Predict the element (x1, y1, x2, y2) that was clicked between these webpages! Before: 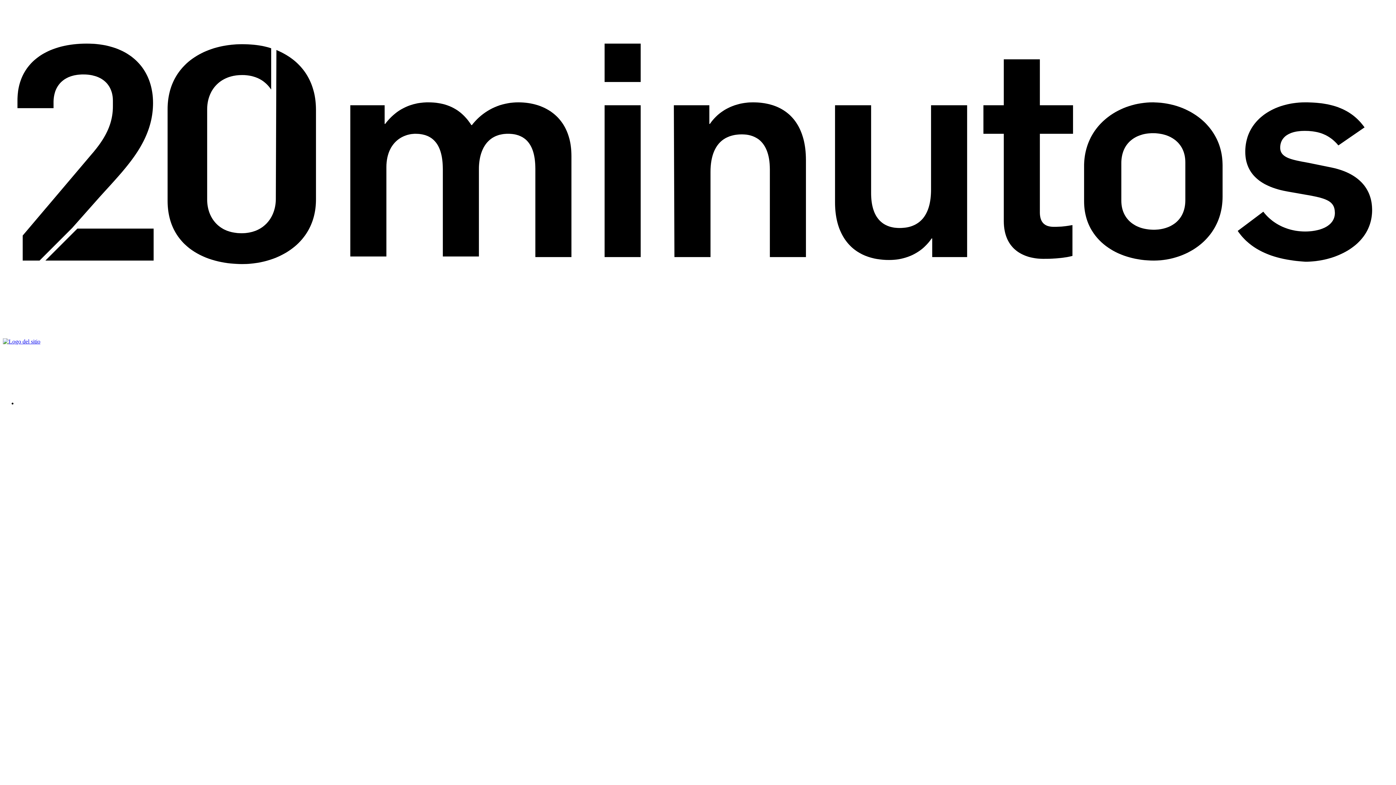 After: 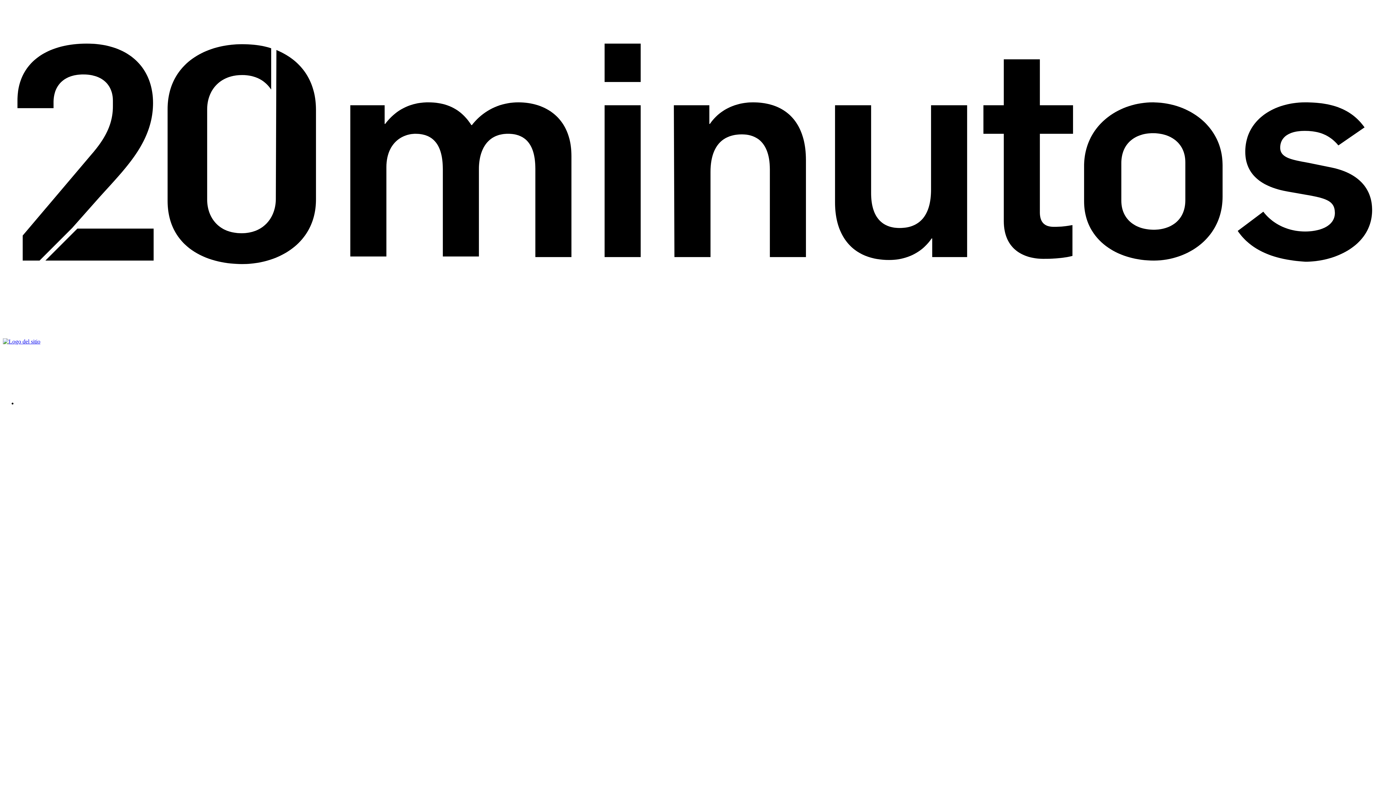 Action: bbox: (2, 332, 112, 338)